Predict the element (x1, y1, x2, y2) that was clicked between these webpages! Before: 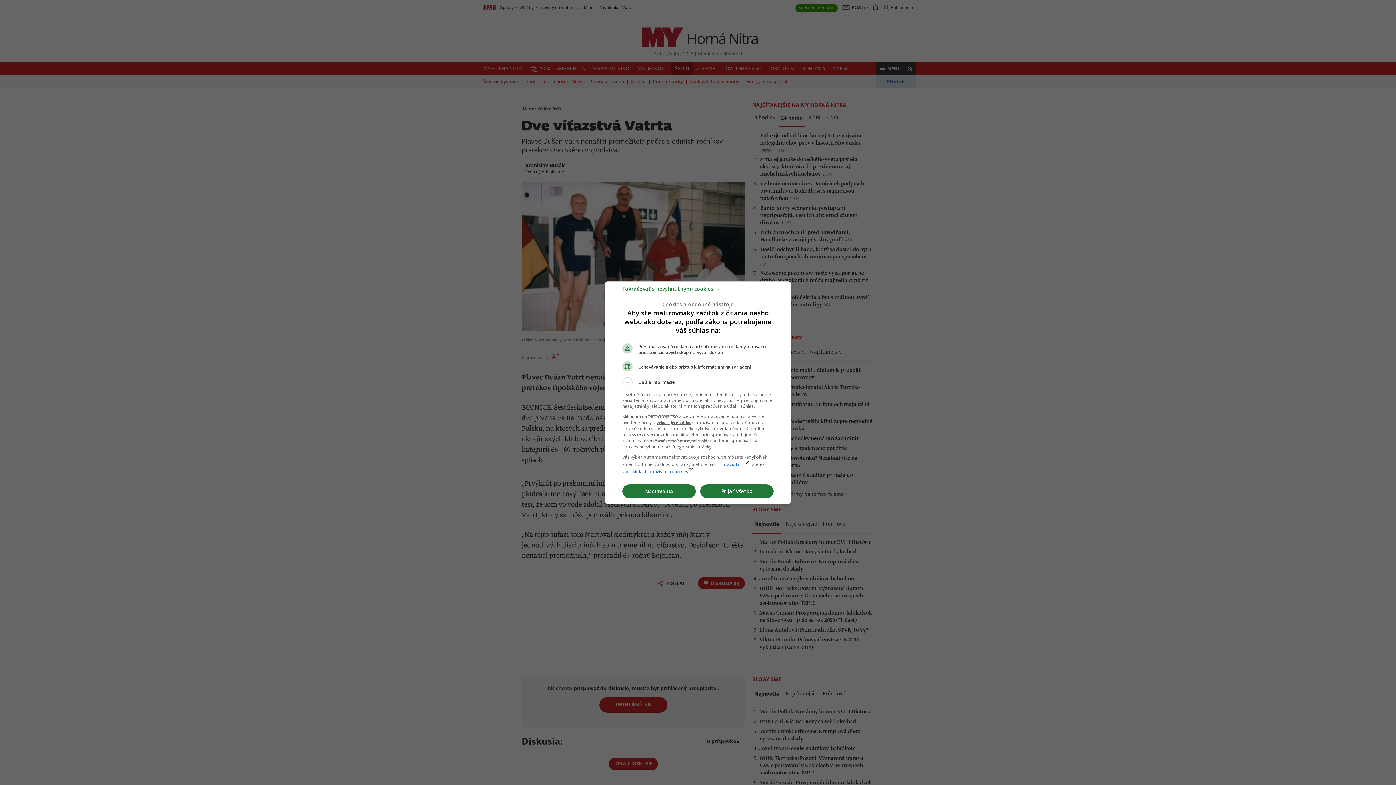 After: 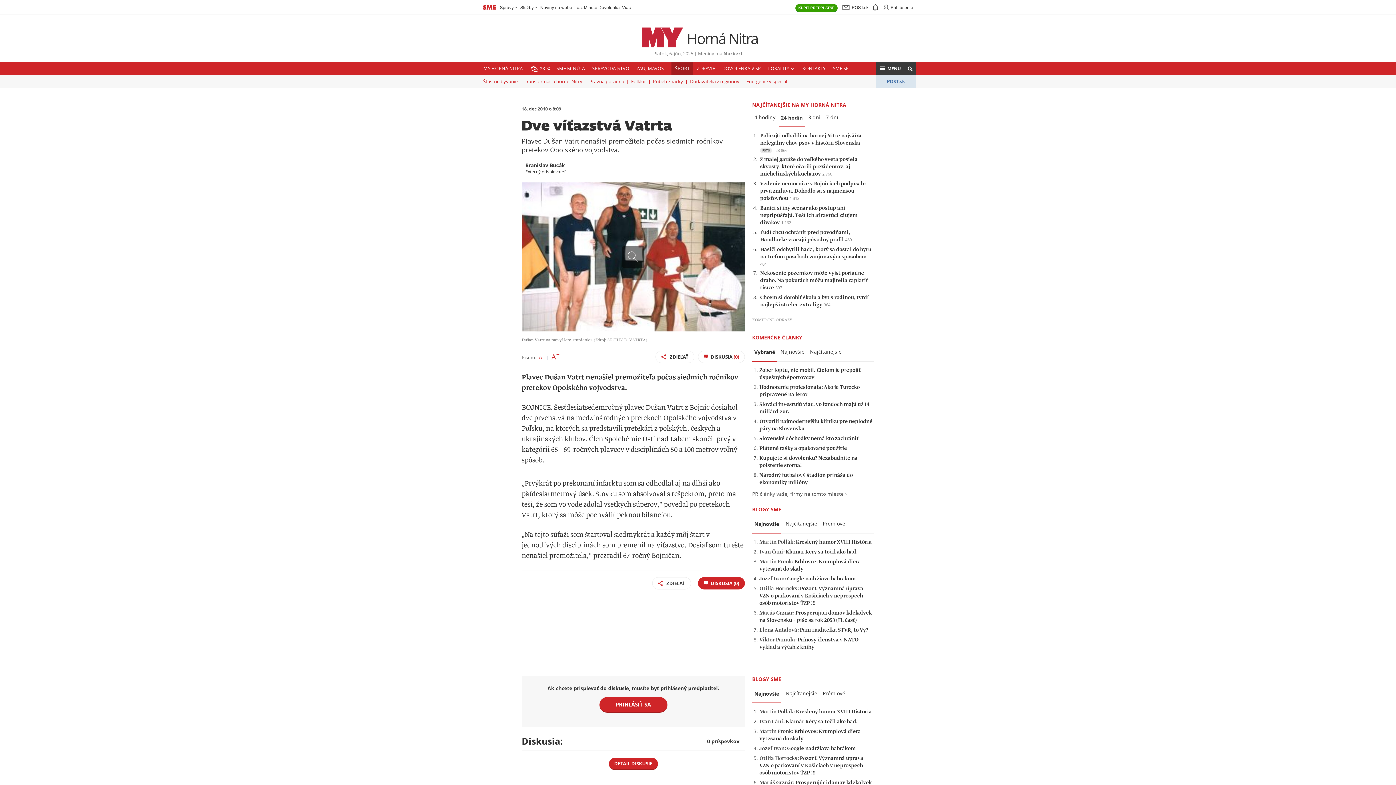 Action: bbox: (622, 288, 720, 295) label: Pokračovať s nevyhnutnými cookies →